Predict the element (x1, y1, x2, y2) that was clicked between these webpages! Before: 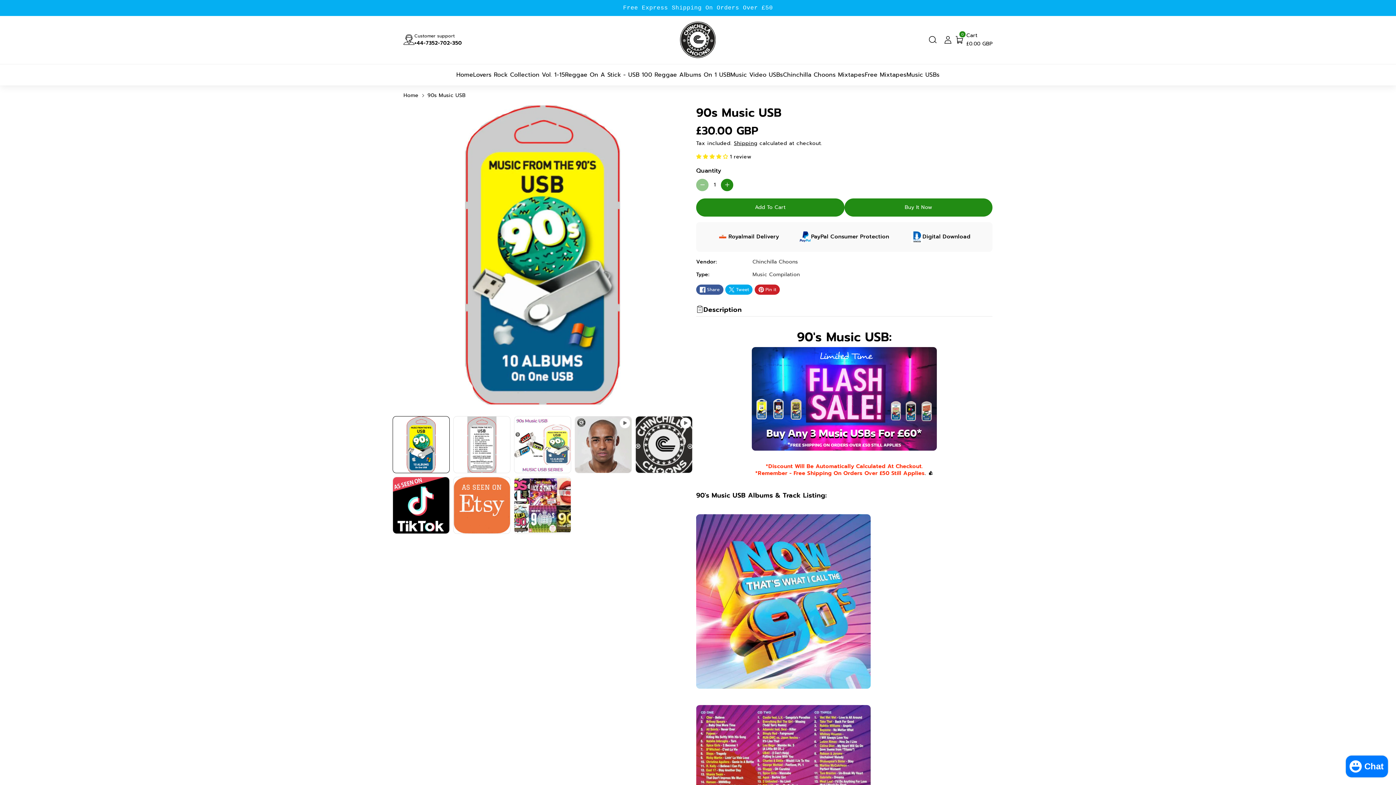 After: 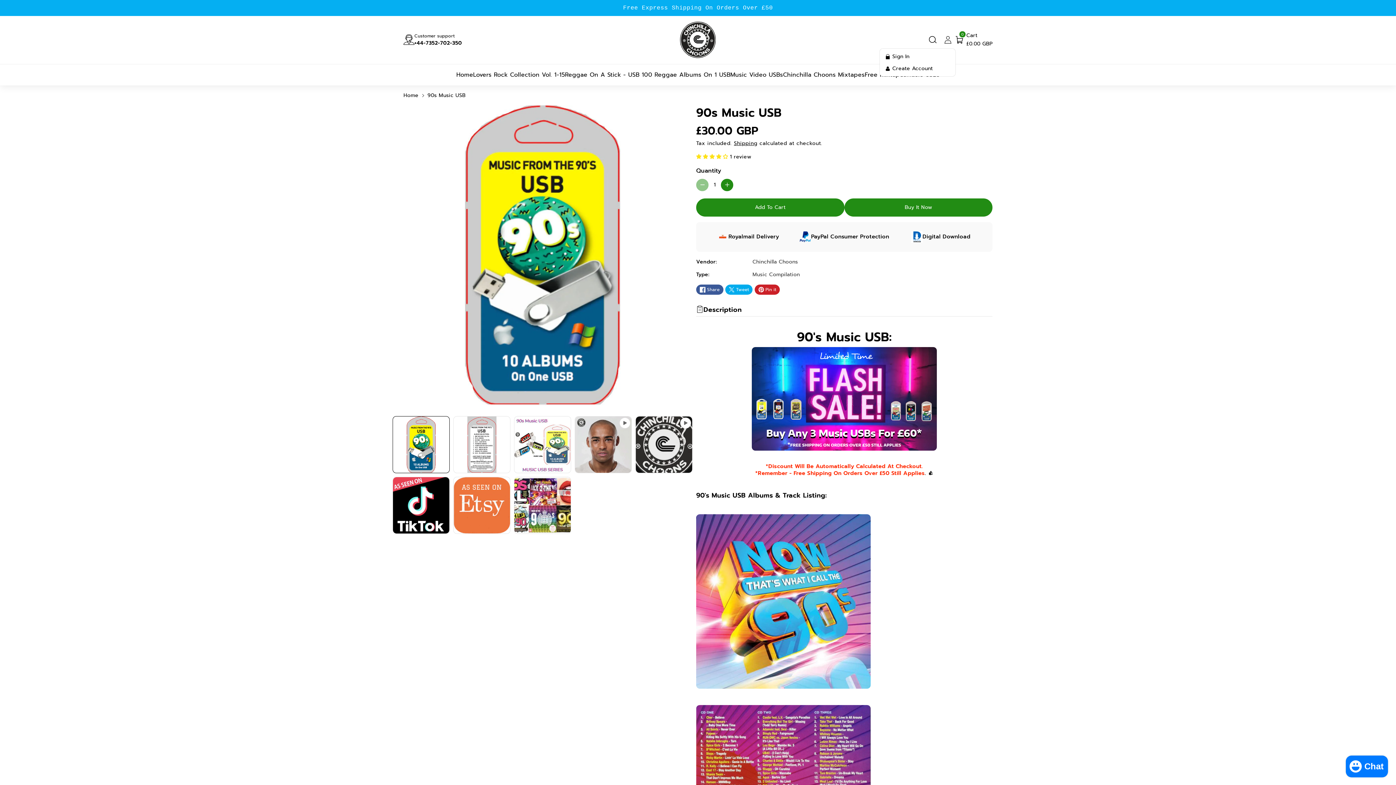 Action: bbox: (940, 31, 956, 47) label: Hello, sign in